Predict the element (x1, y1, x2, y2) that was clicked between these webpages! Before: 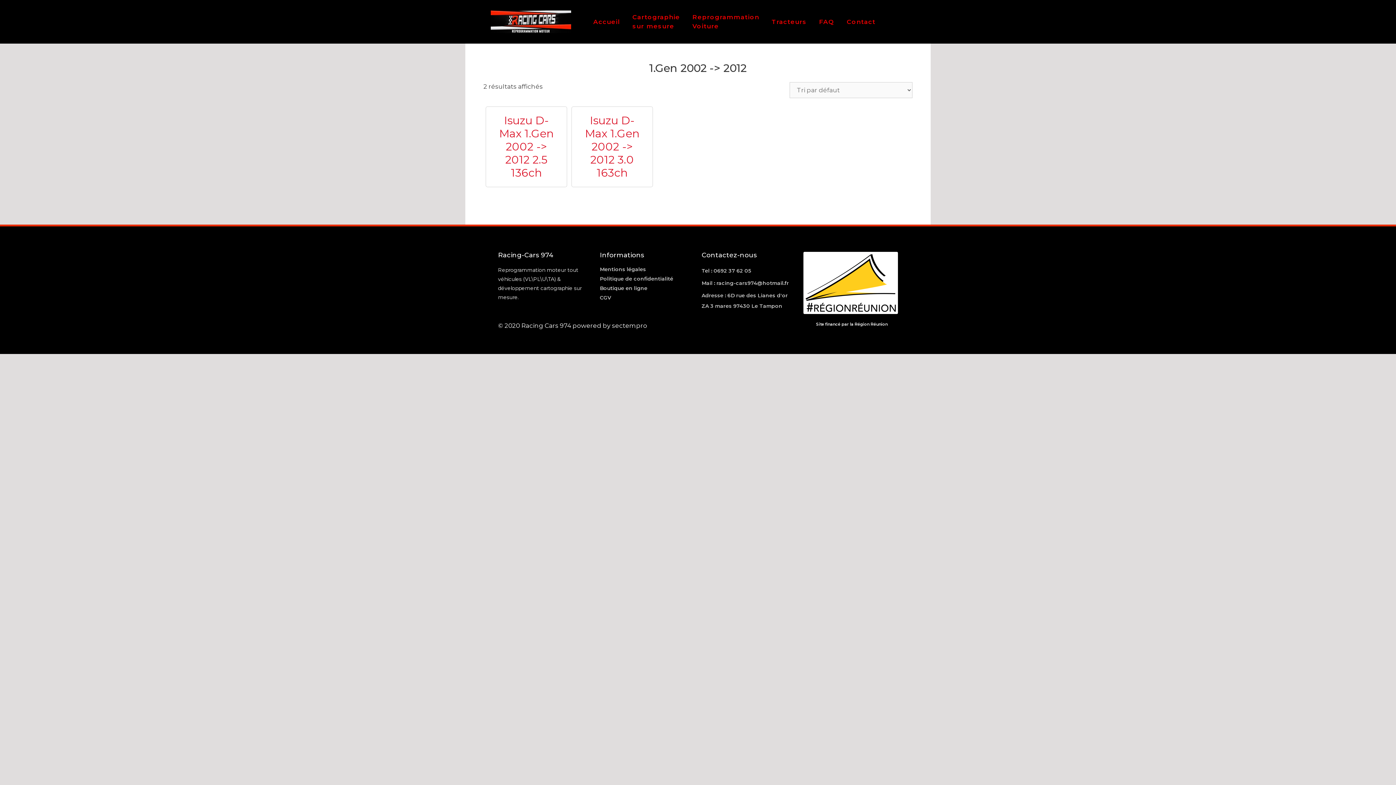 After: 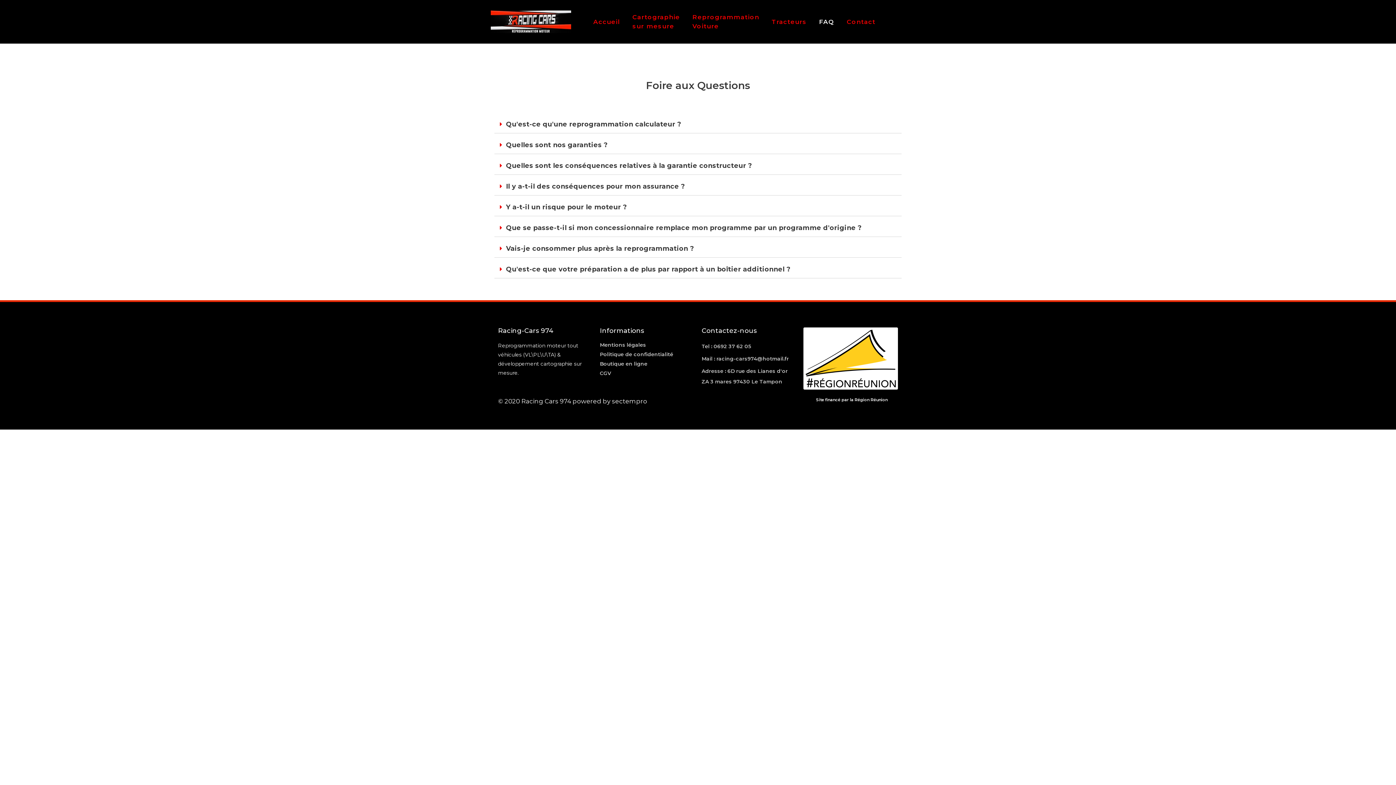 Action: bbox: (813, 0, 841, 43) label: FAQ